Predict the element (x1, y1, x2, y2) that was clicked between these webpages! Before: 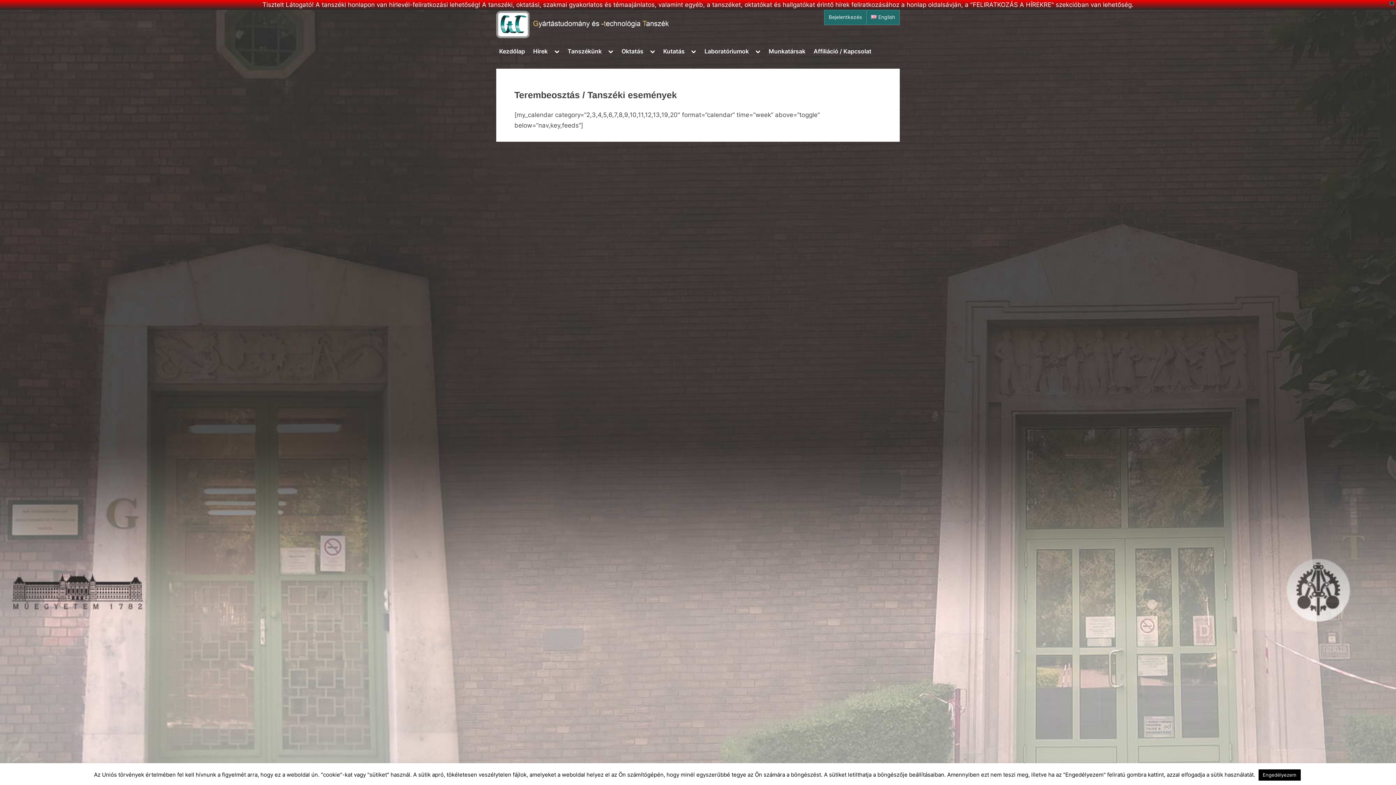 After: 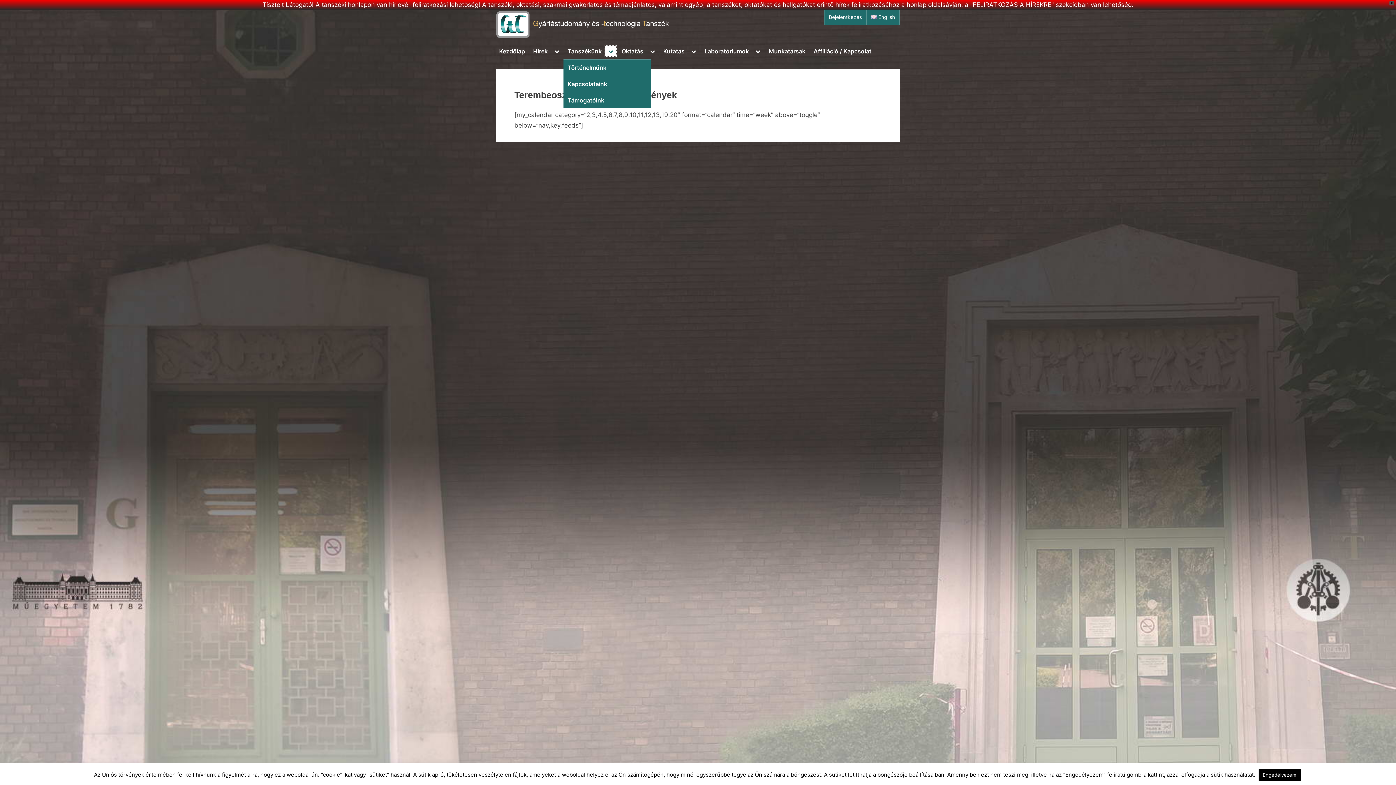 Action: label: Toggle sub-menu bbox: (605, 46, 616, 56)